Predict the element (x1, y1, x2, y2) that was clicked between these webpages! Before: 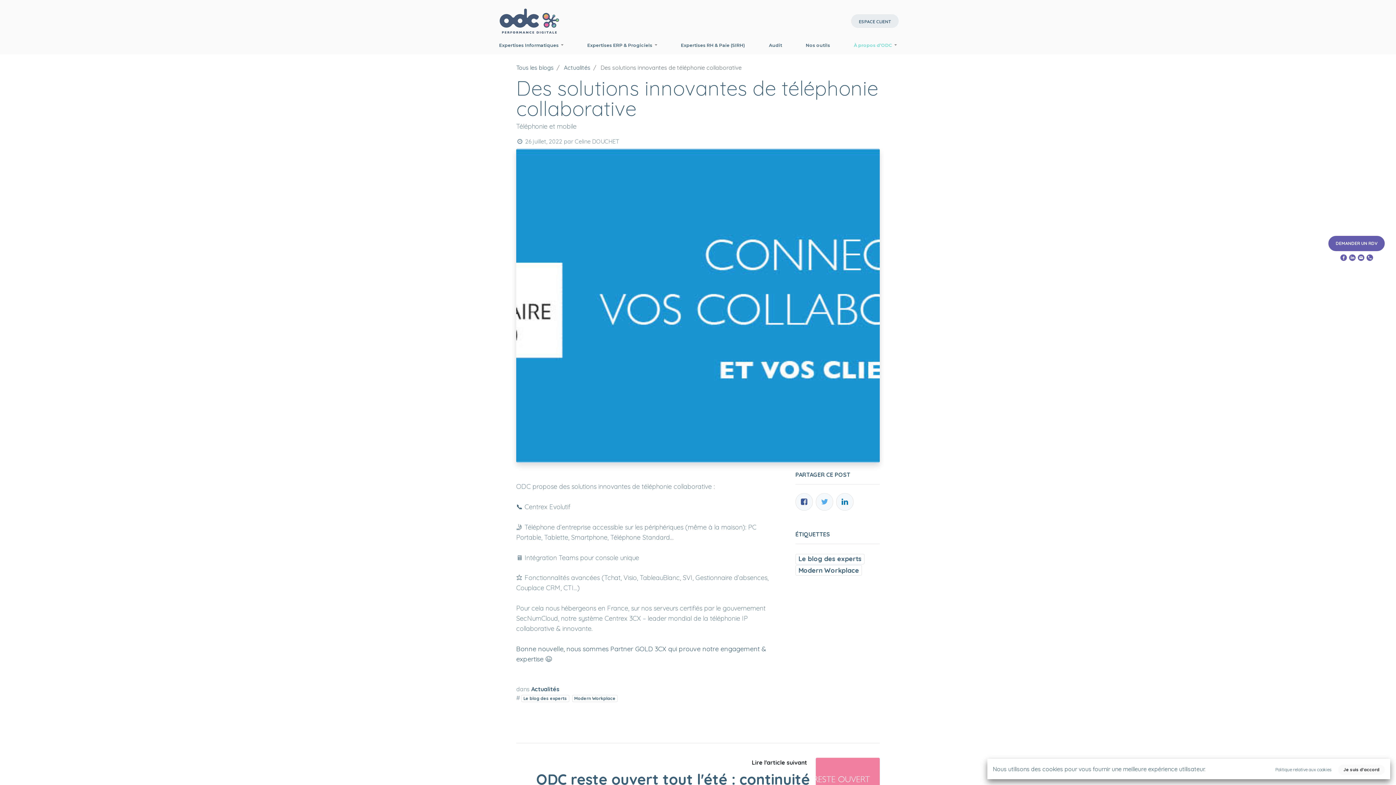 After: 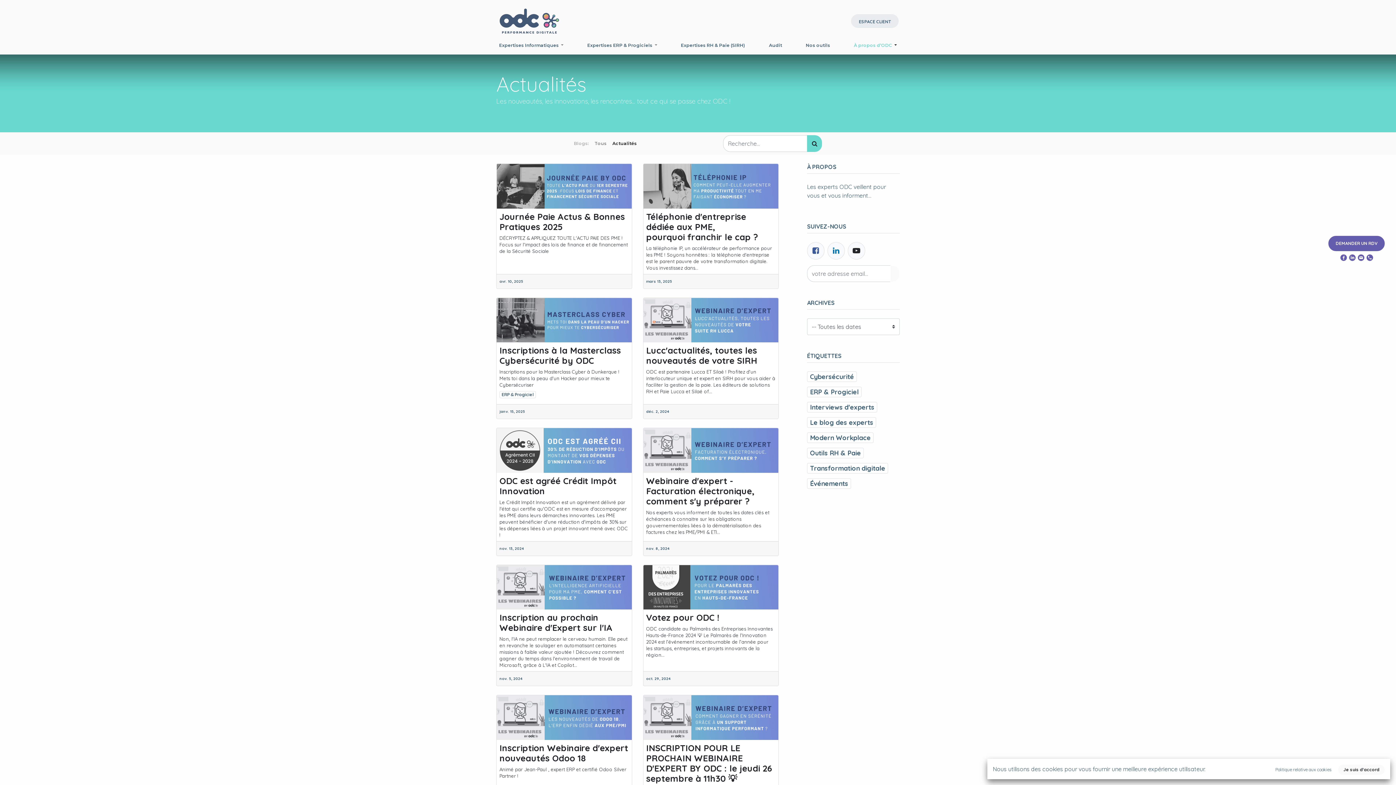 Action: label: Actualités bbox: (564, 64, 590, 71)